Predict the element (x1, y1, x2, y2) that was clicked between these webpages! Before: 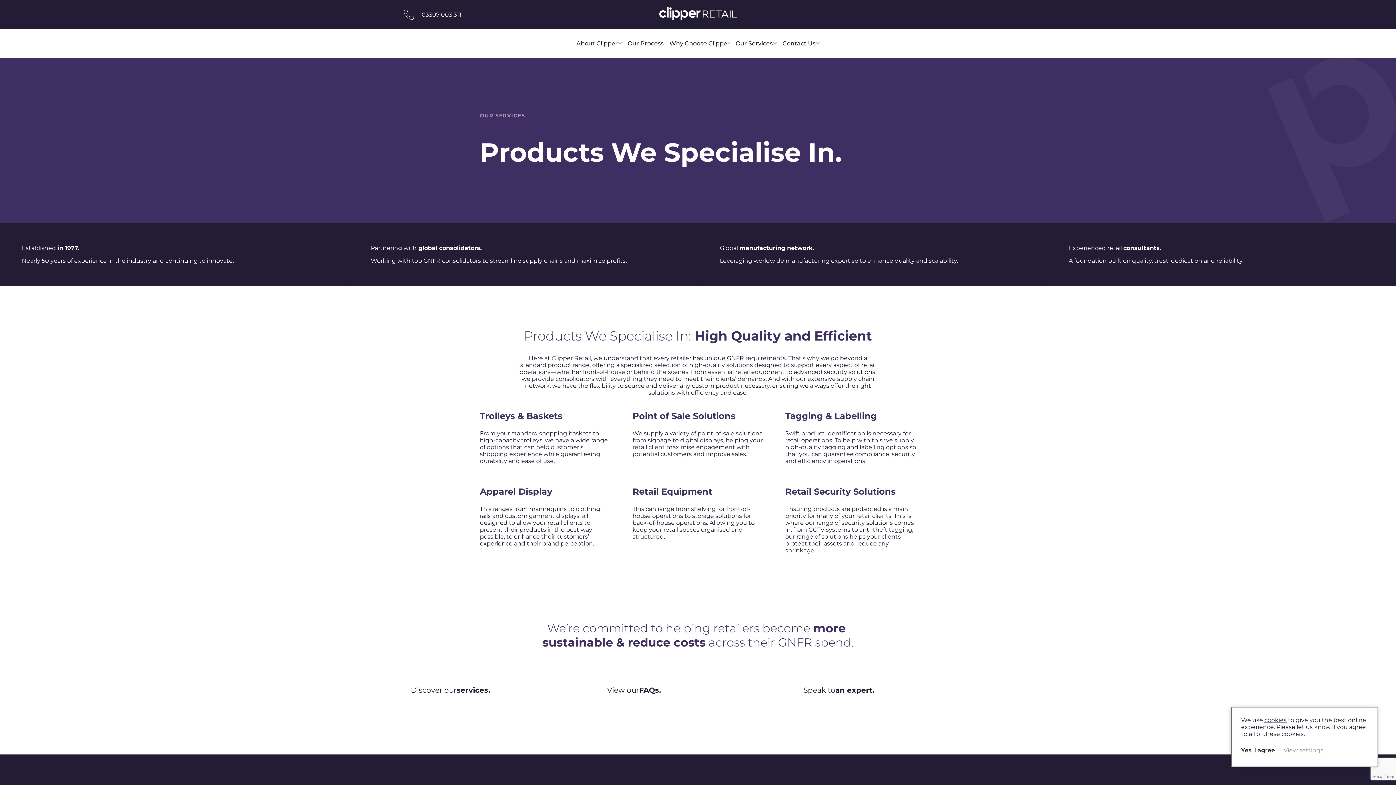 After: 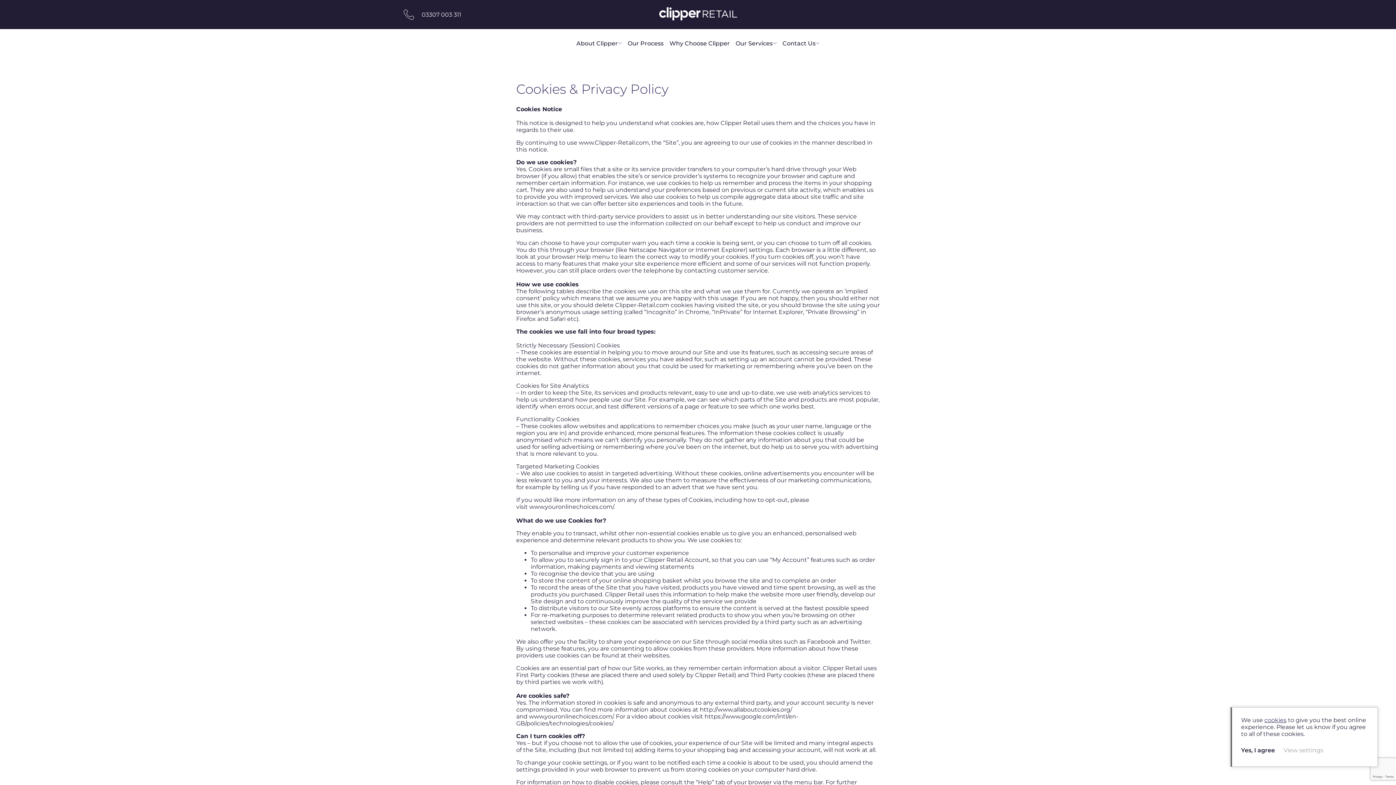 Action: label: cookies bbox: (1264, 717, 1286, 724)